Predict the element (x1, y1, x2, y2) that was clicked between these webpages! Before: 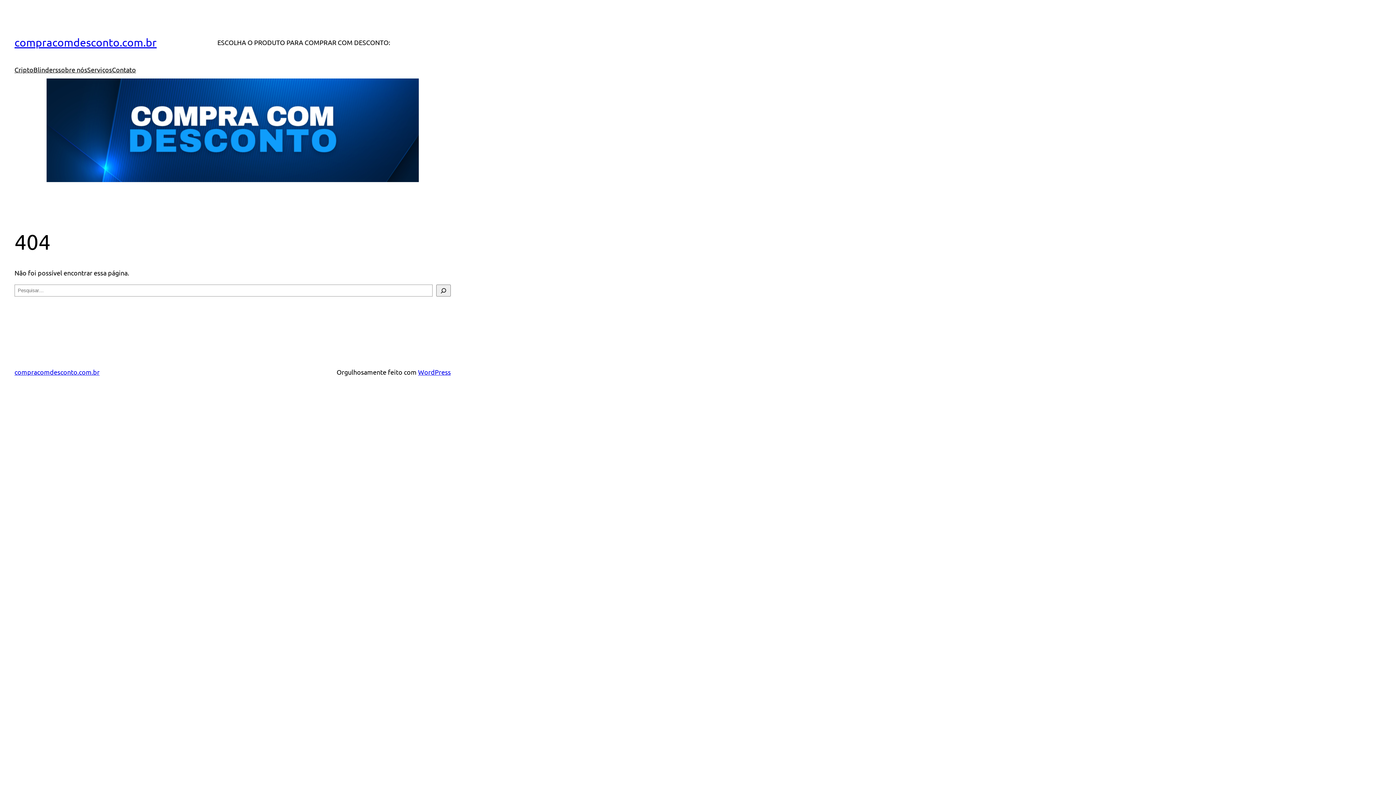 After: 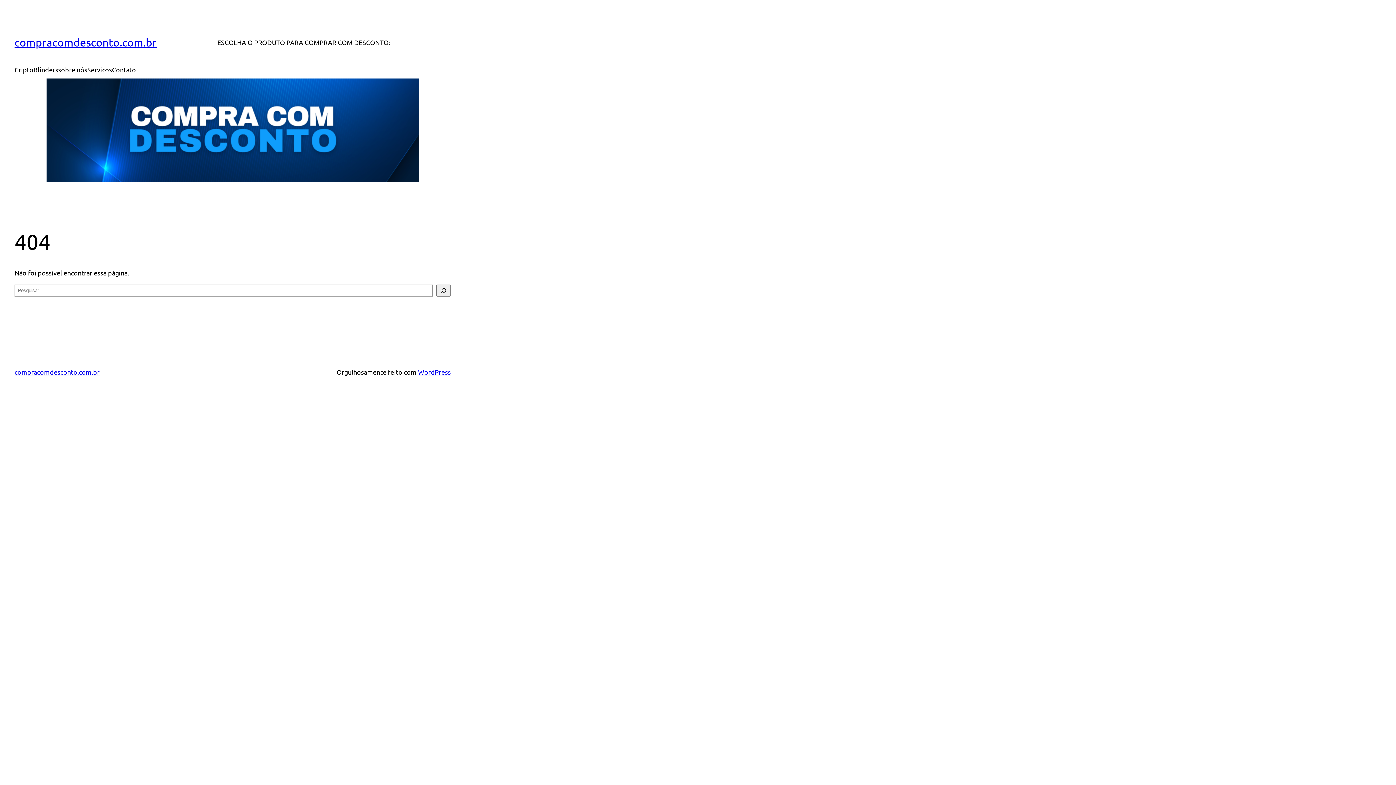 Action: label: Serviços bbox: (87, 64, 112, 74)